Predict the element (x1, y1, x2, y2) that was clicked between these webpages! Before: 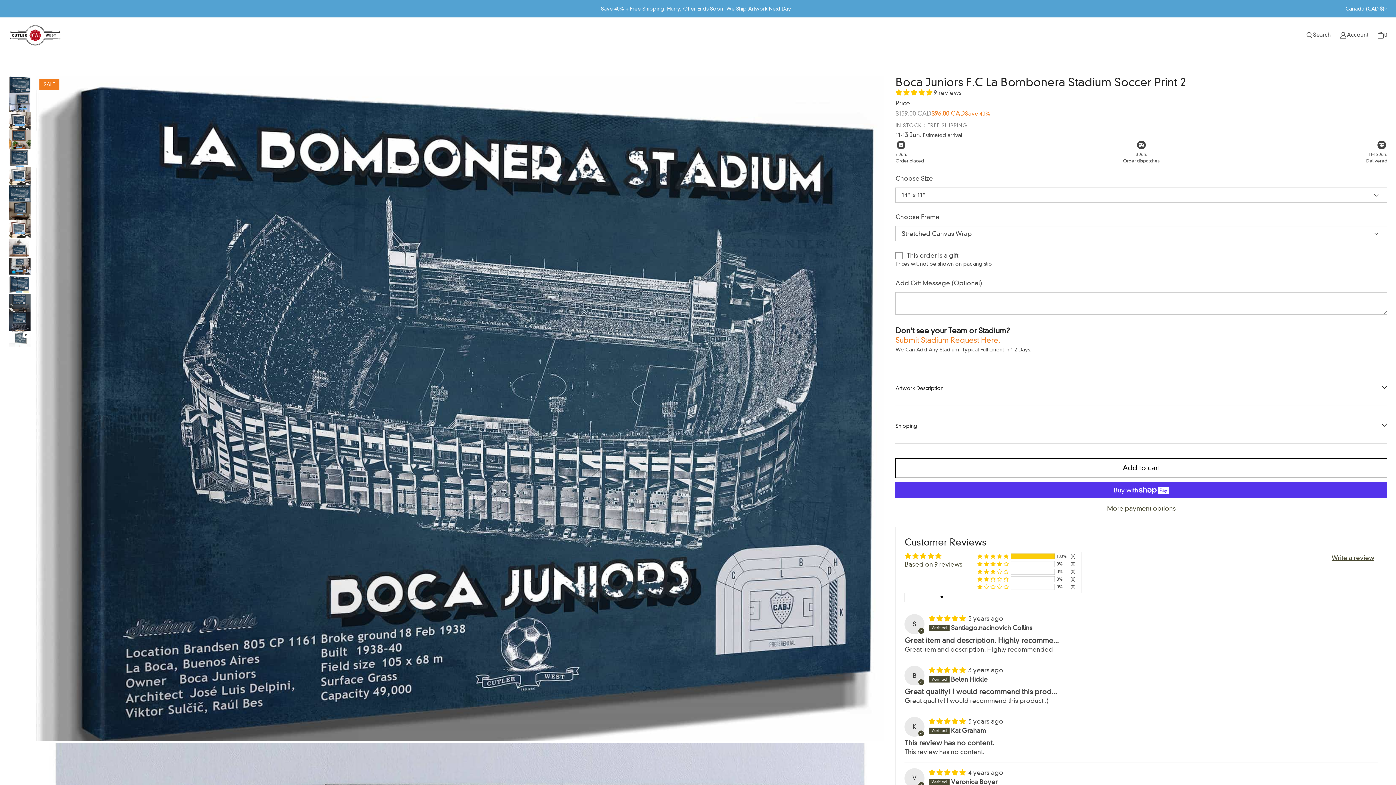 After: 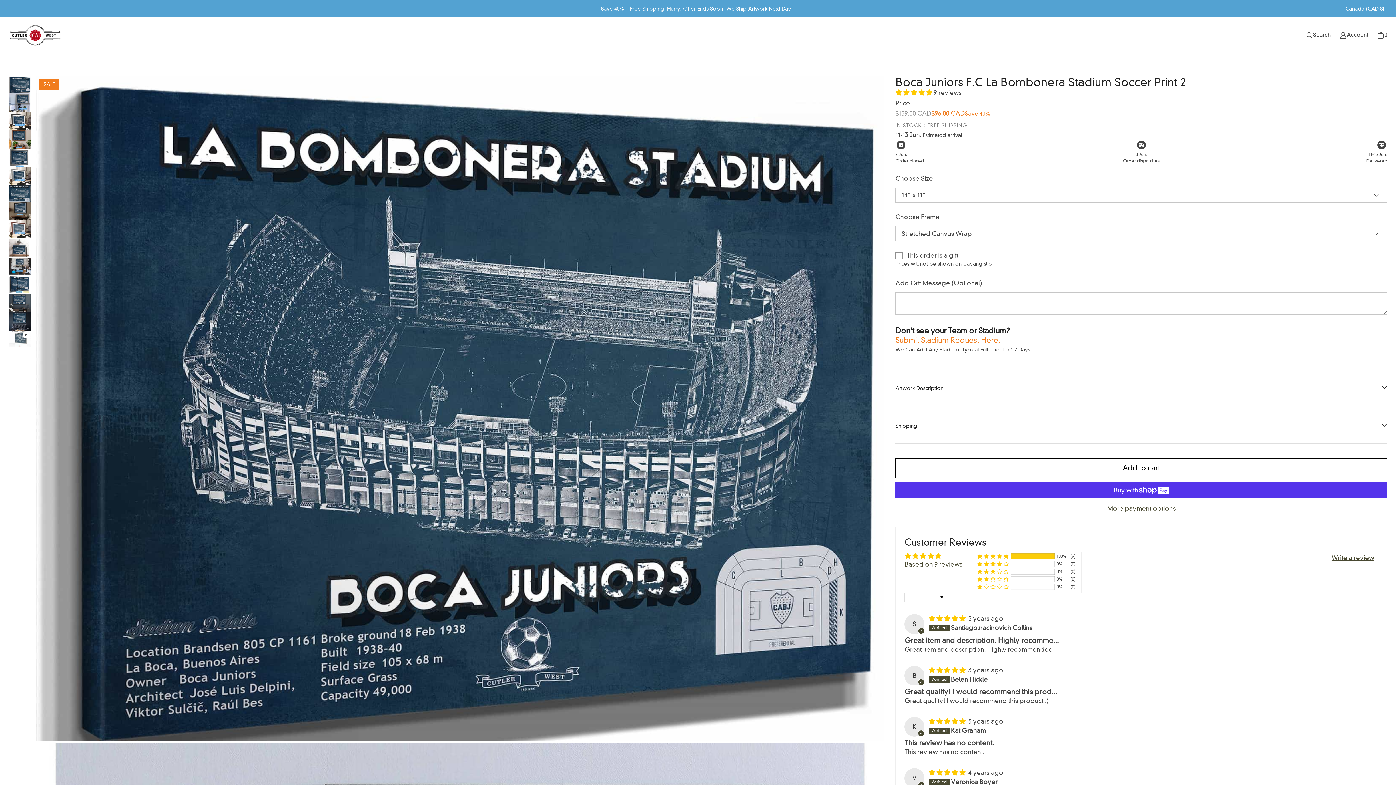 Action: label: Write a review bbox: (1327, 551, 1378, 564)